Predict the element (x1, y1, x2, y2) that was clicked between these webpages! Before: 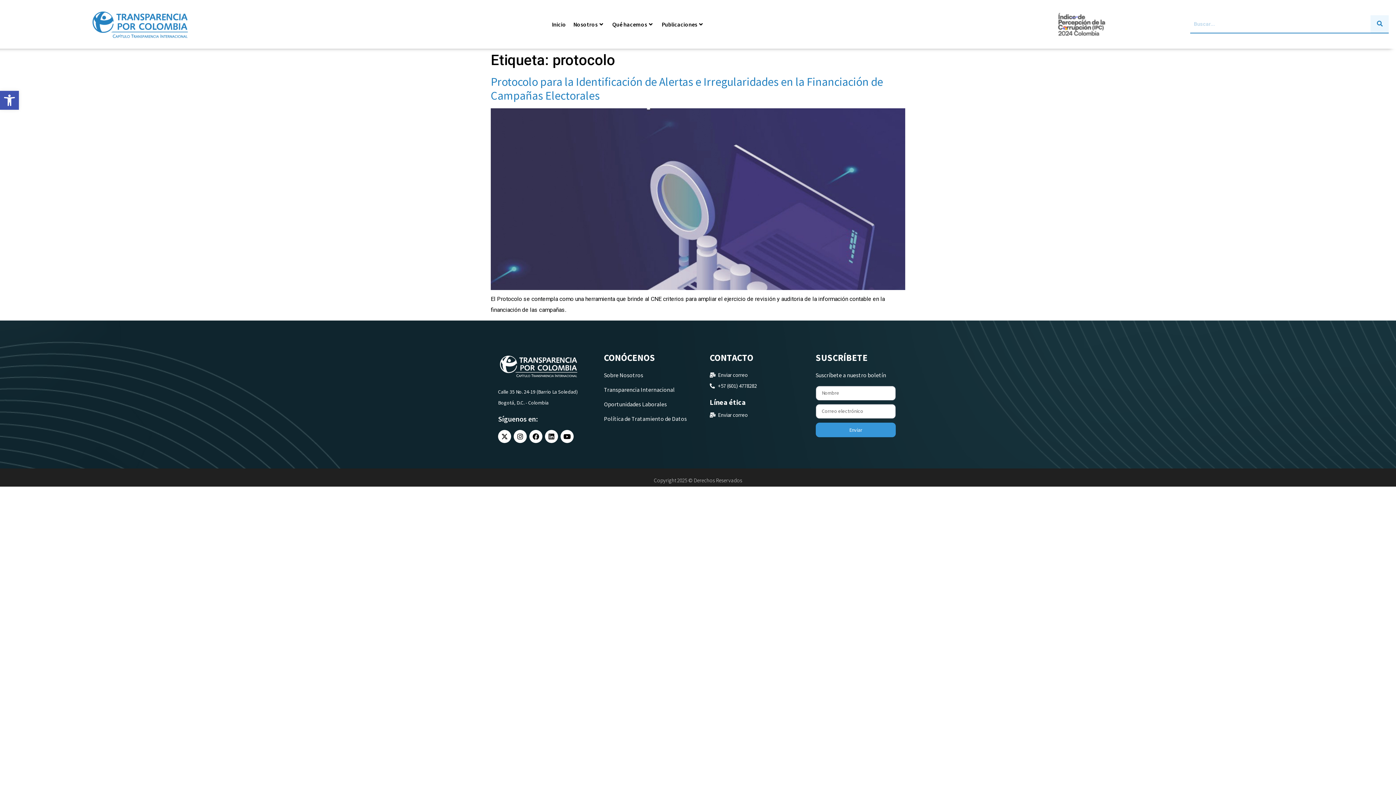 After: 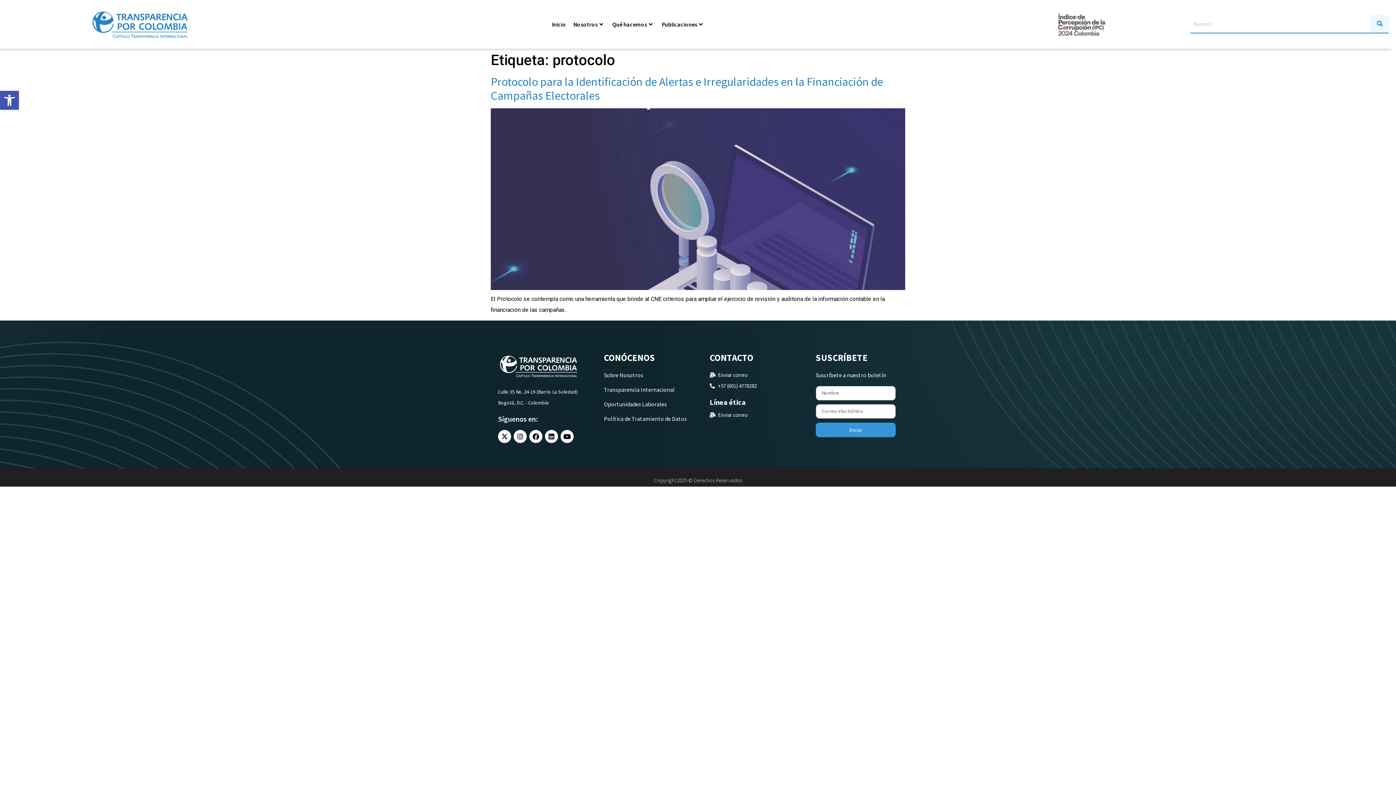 Action: label: Enviar correo bbox: (709, 409, 796, 420)